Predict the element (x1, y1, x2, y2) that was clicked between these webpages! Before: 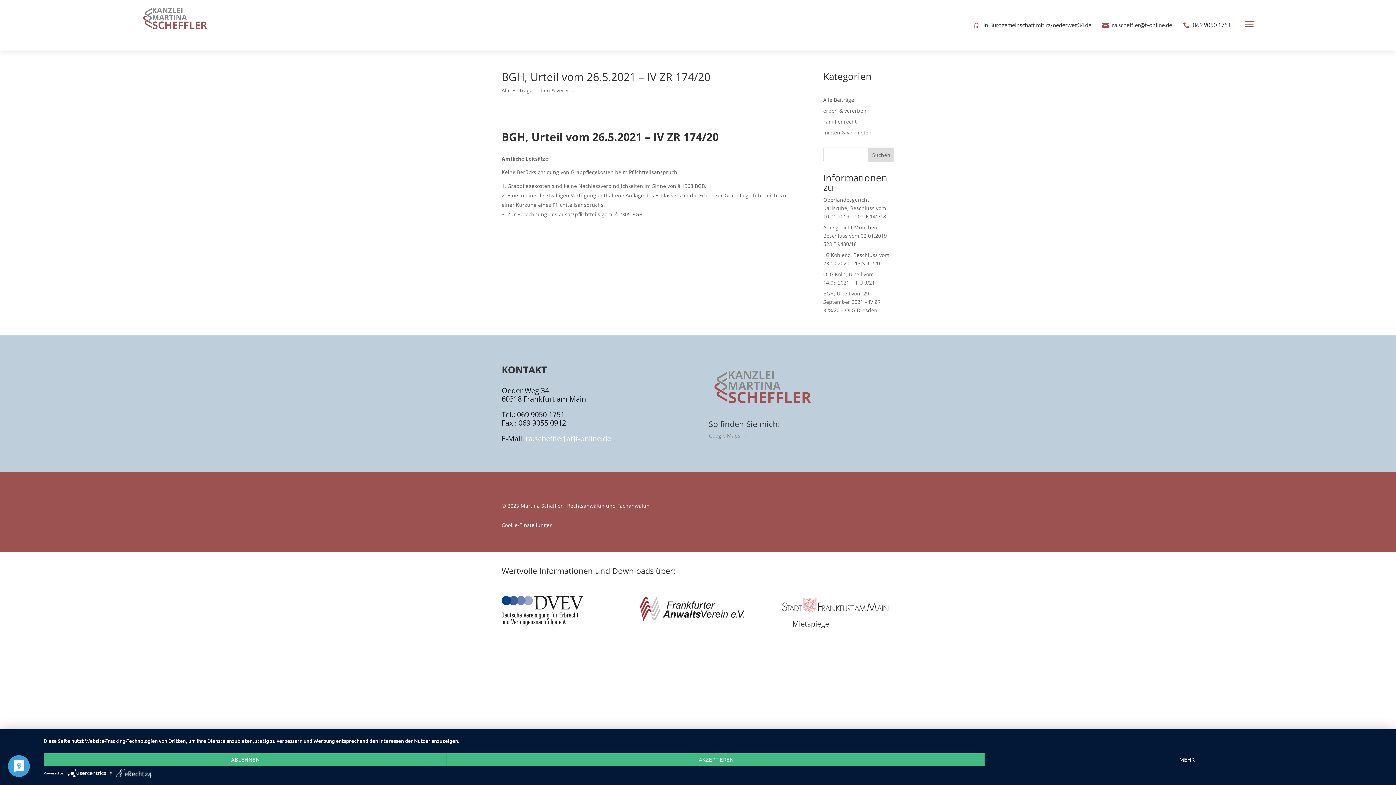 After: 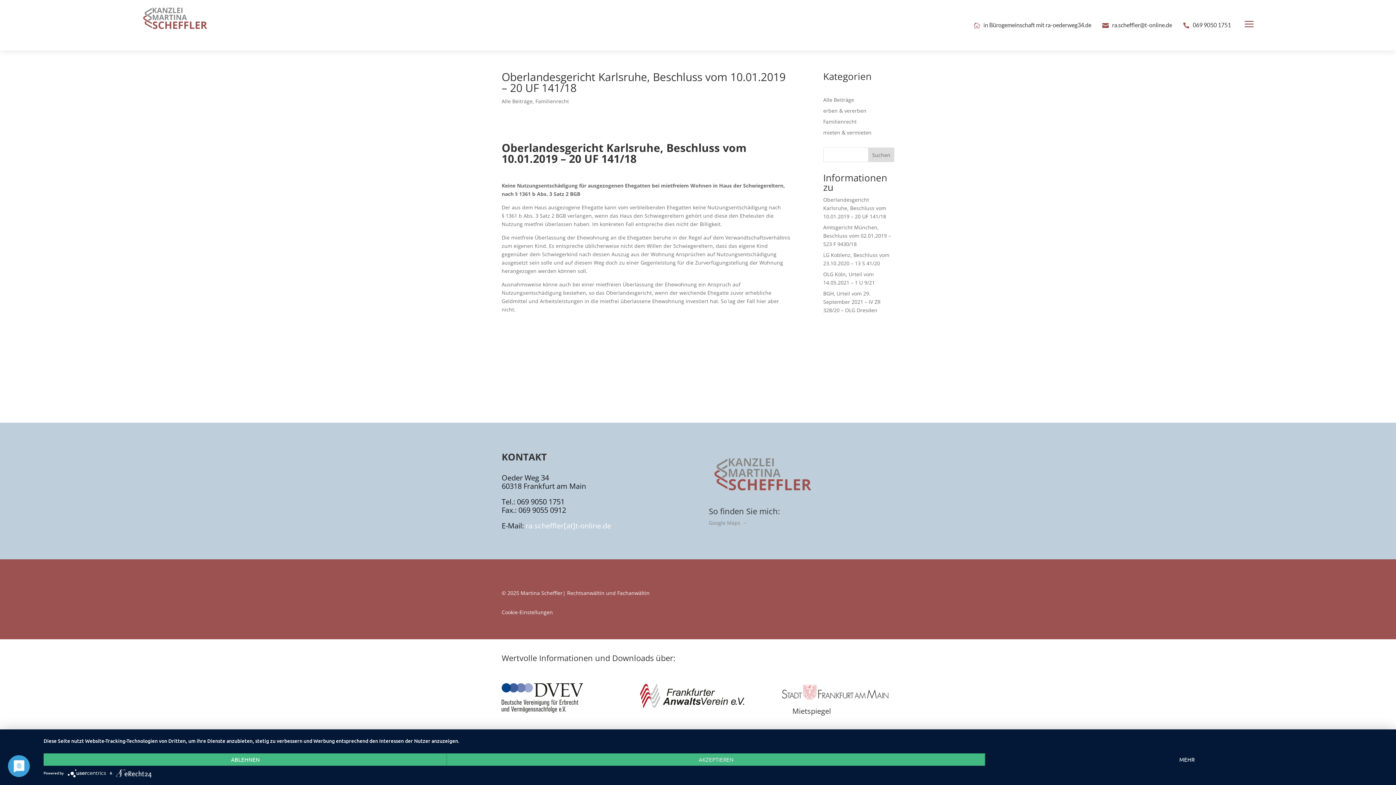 Action: bbox: (823, 196, 886, 220) label: Oberlandesgericht Karlsruhe, Beschluss vom 10.01.2019 – 20 UF 141/18